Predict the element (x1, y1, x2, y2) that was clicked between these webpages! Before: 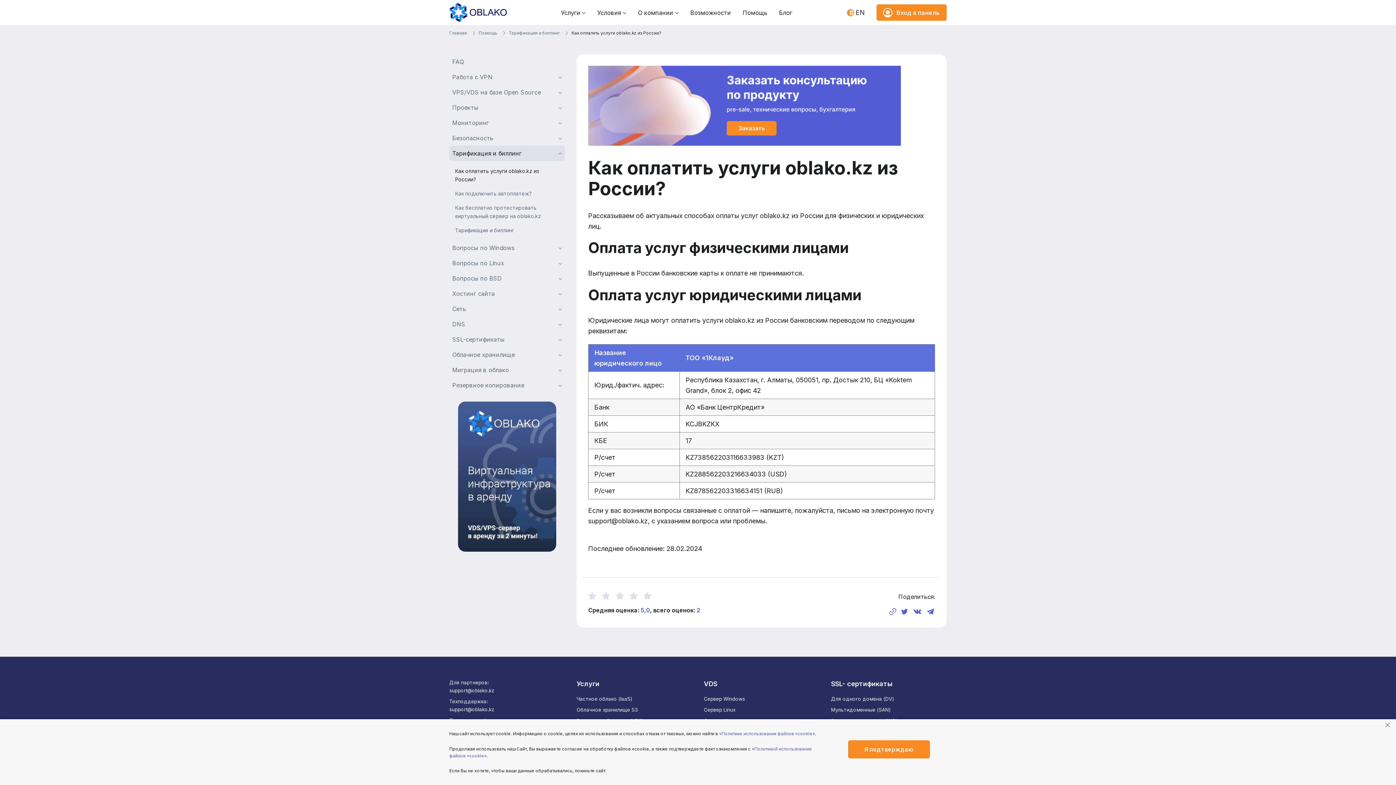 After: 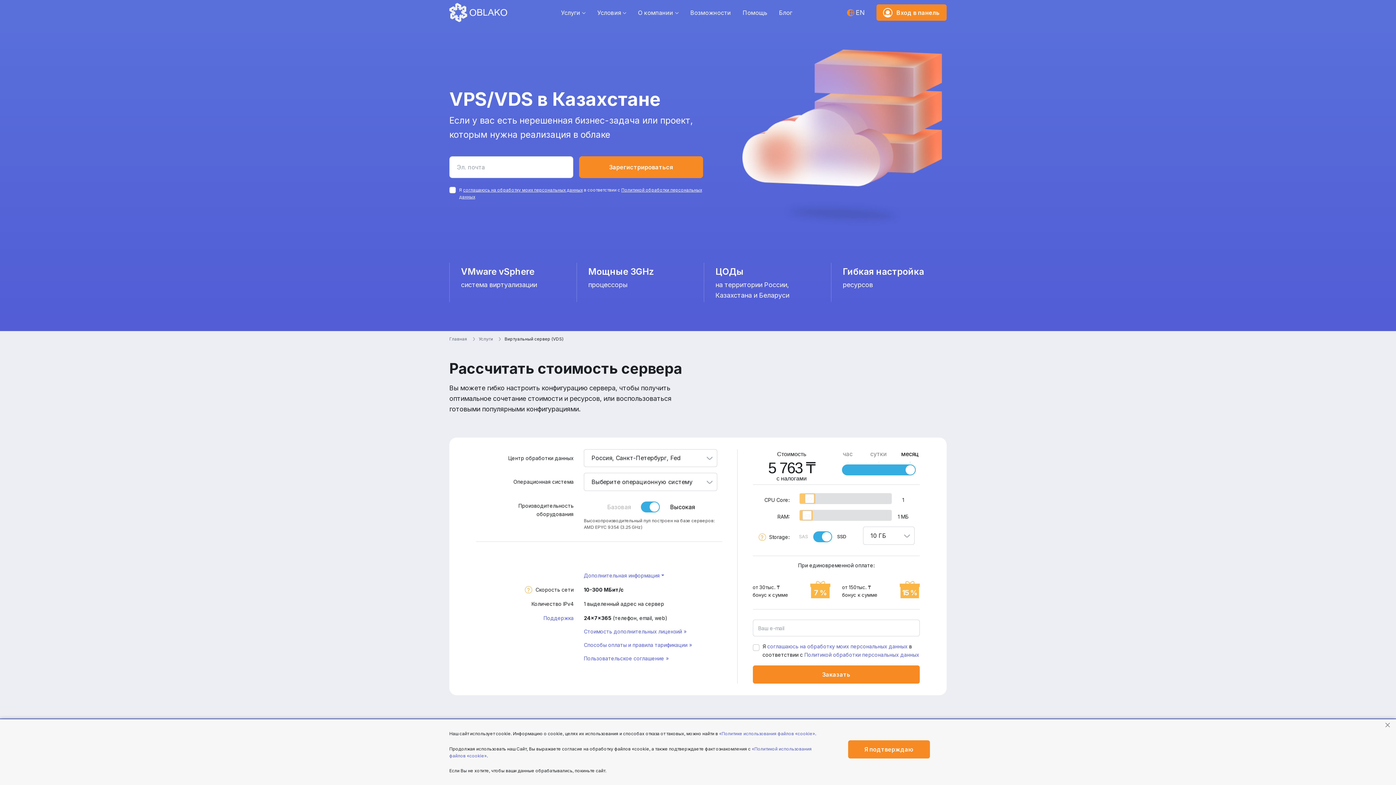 Action: bbox: (704, 680, 717, 687) label: VDS